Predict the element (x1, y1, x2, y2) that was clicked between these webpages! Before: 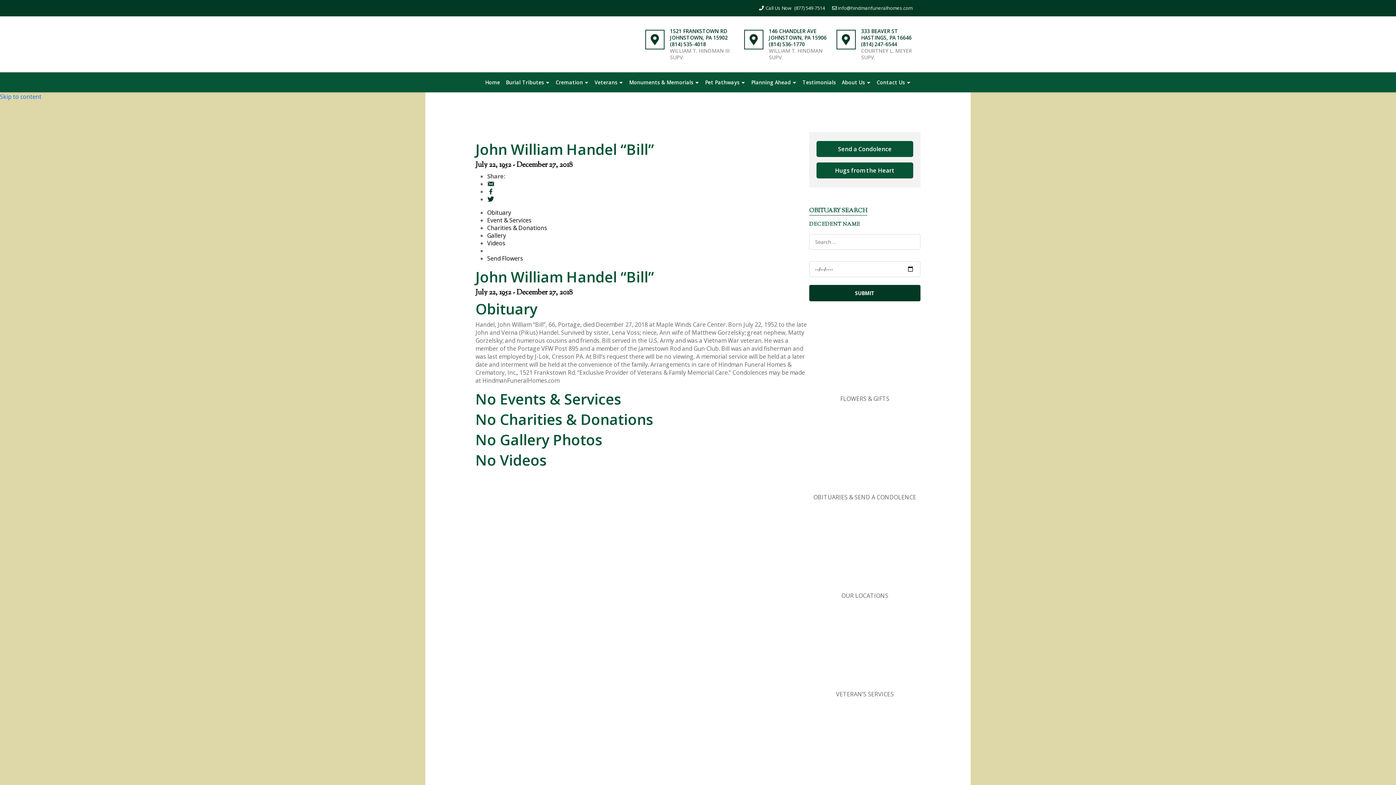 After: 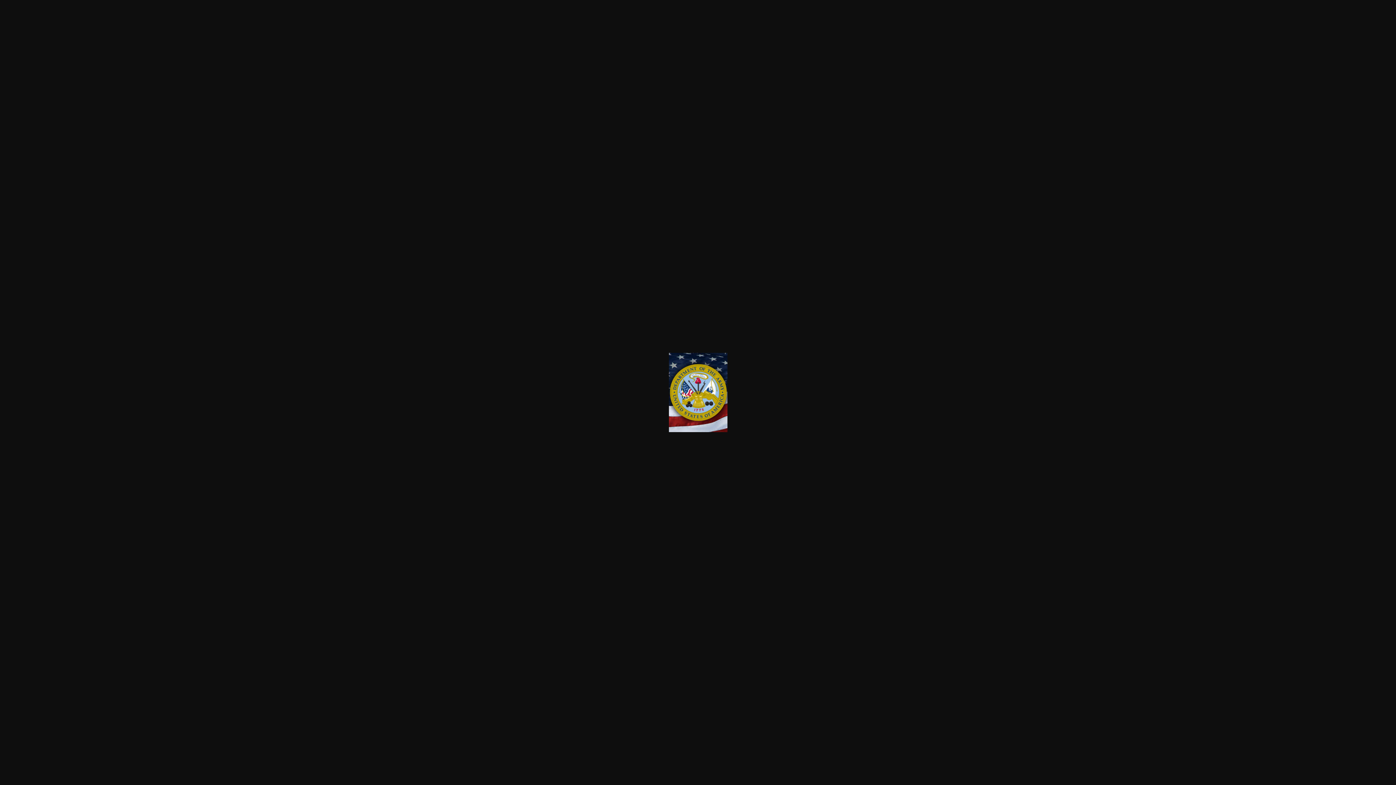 Action: bbox: (475, 132, 476, 140)